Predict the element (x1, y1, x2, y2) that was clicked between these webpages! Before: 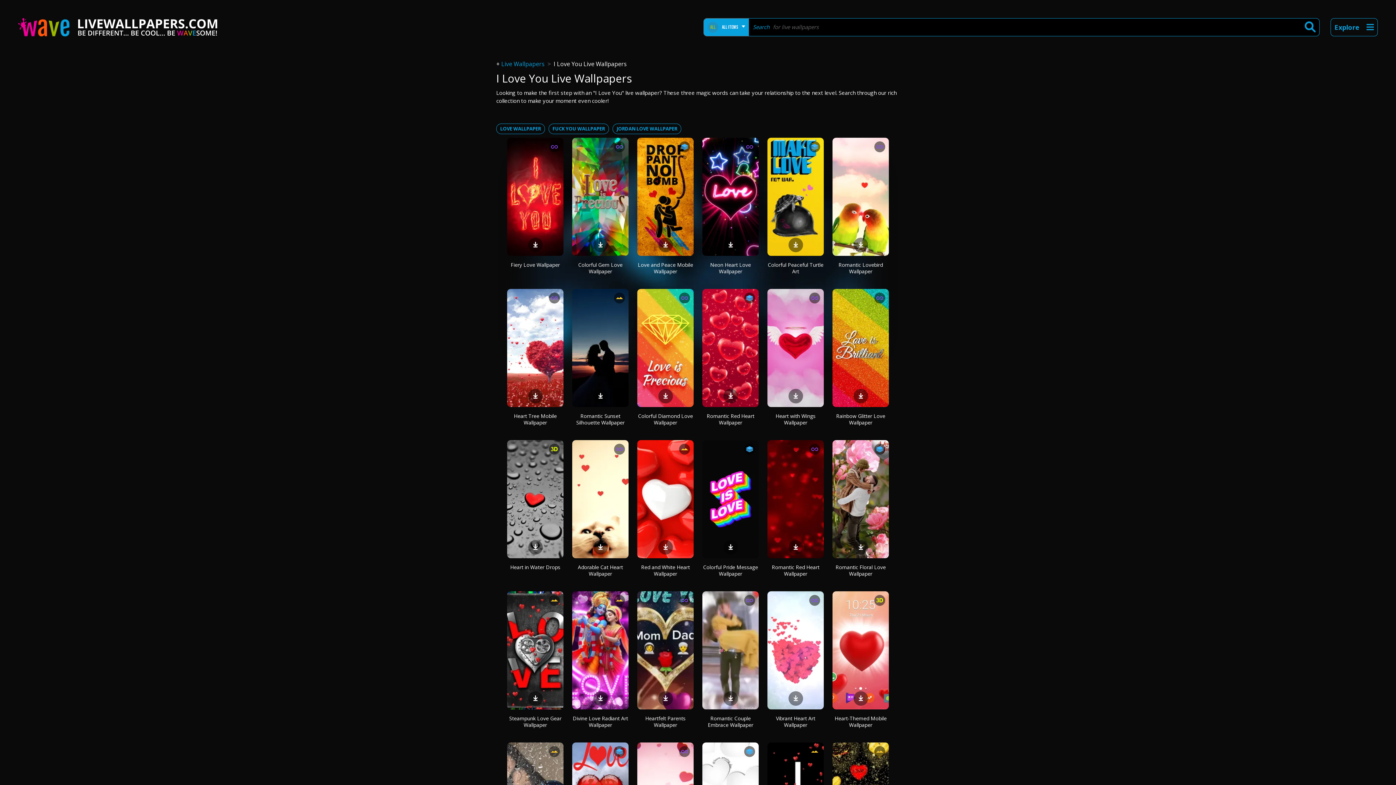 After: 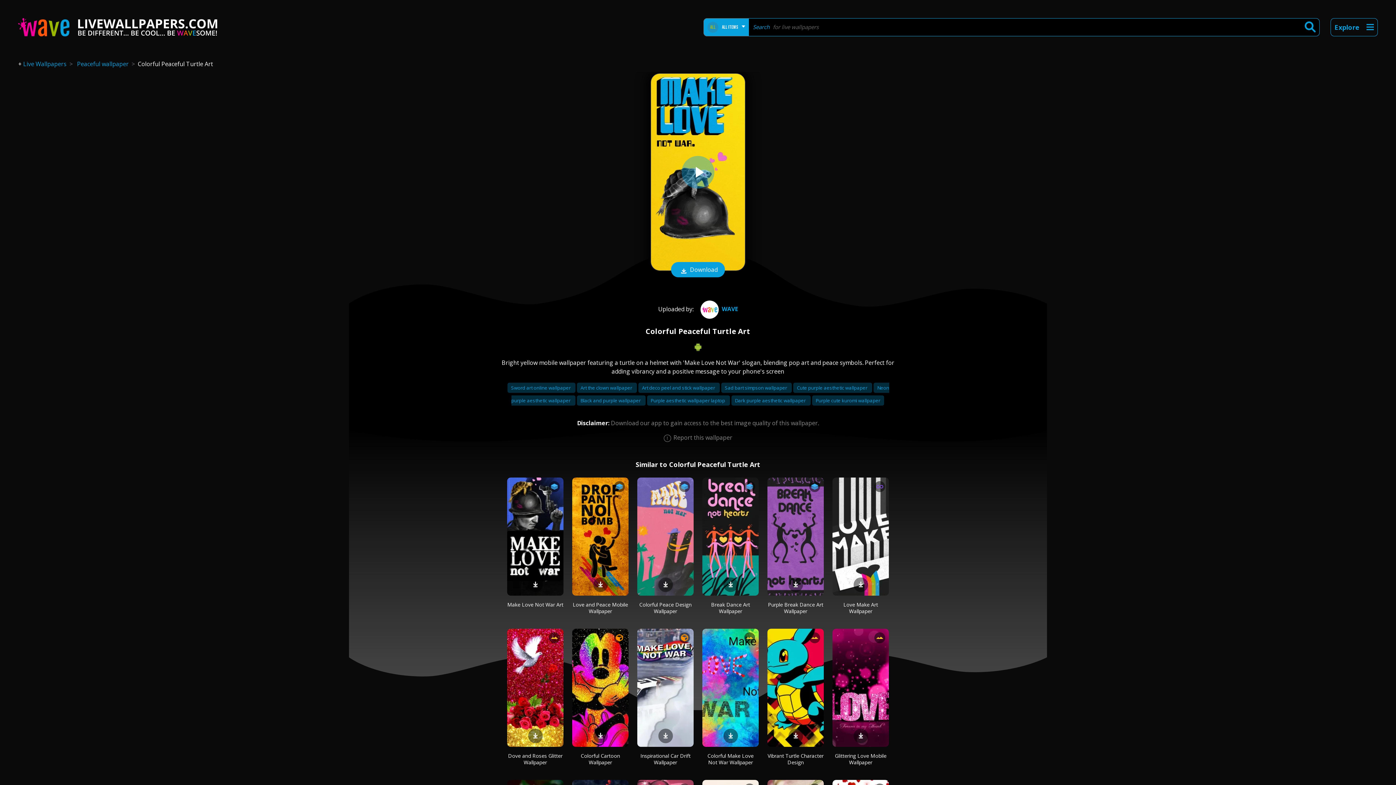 Action: label: Colorful Peaceful Turtle Art bbox: (768, 261, 823, 274)